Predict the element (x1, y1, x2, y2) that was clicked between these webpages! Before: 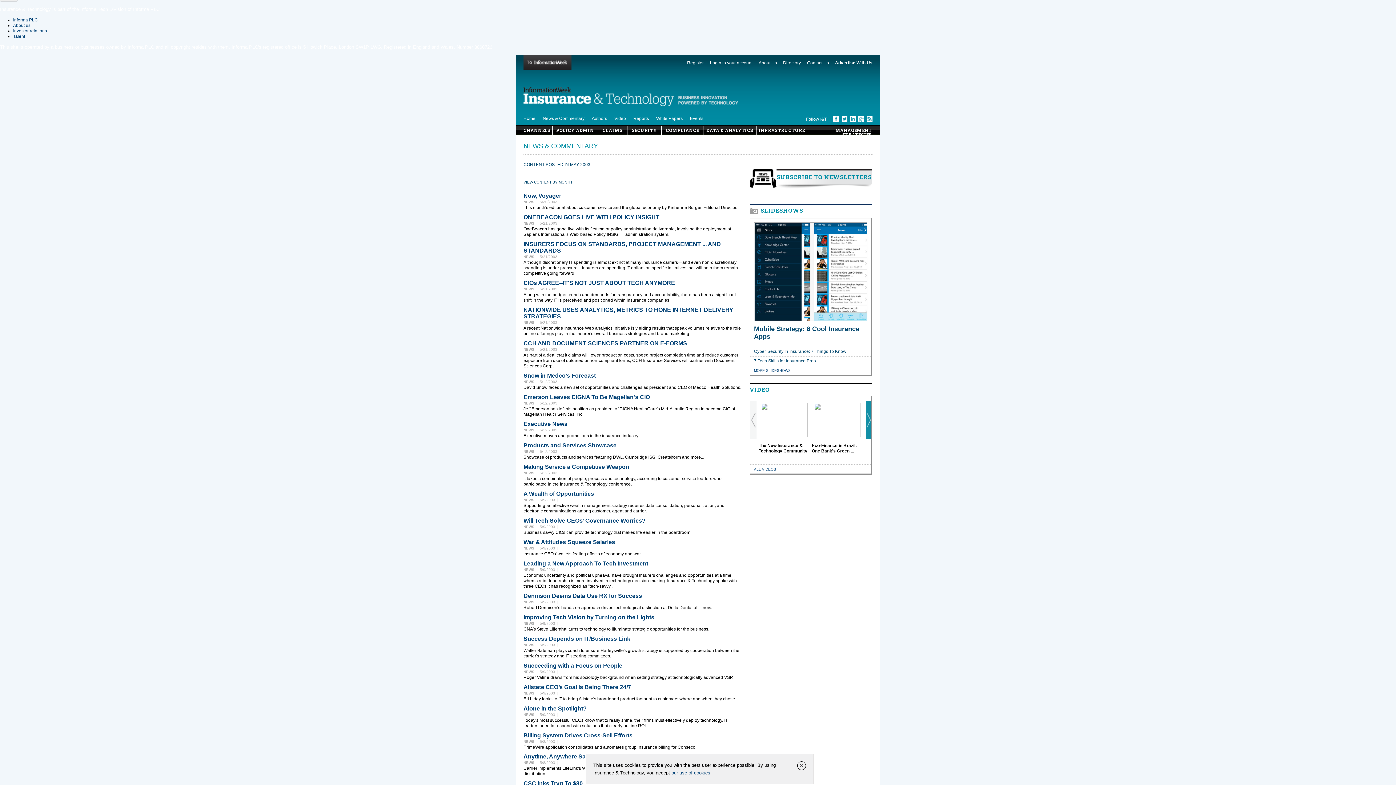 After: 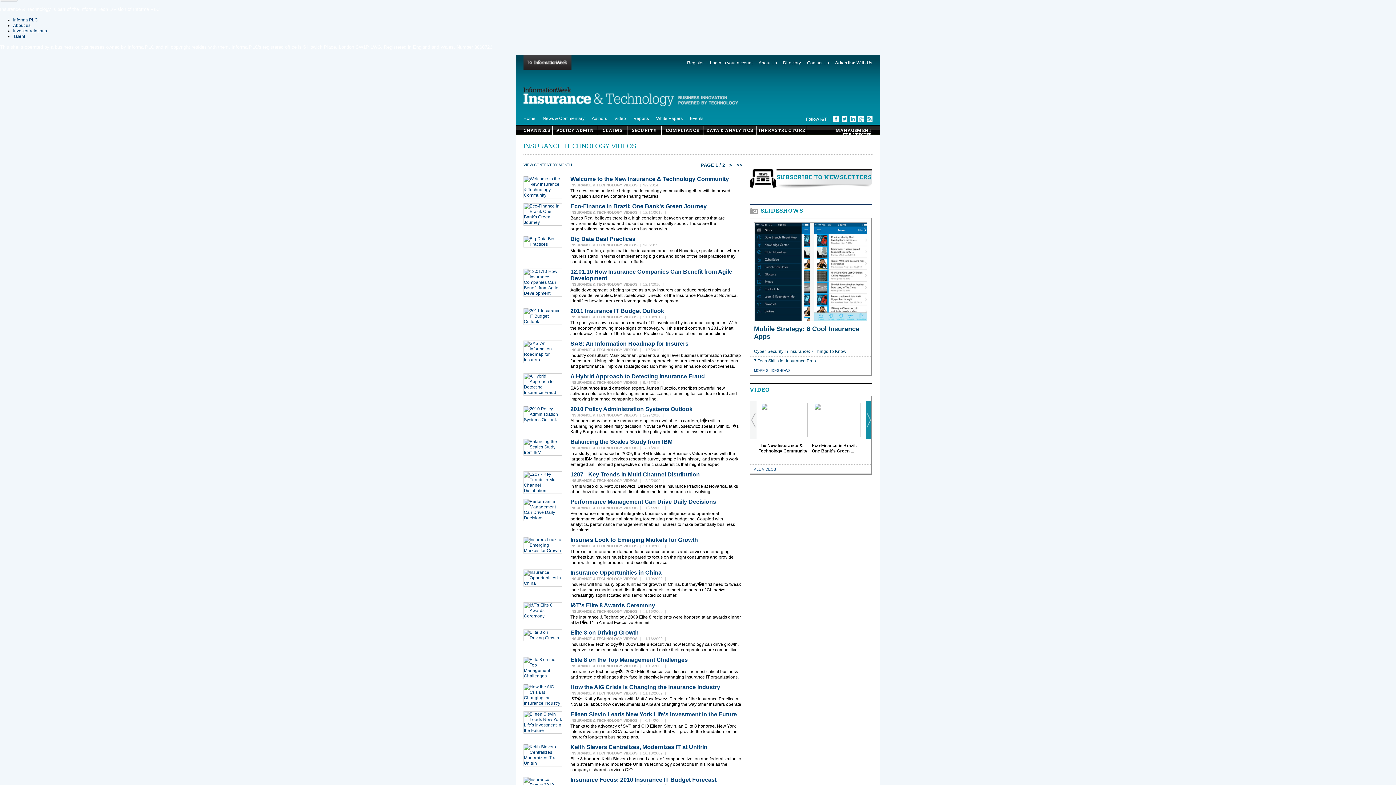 Action: bbox: (754, 467, 776, 471) label: ALL VIDEOS